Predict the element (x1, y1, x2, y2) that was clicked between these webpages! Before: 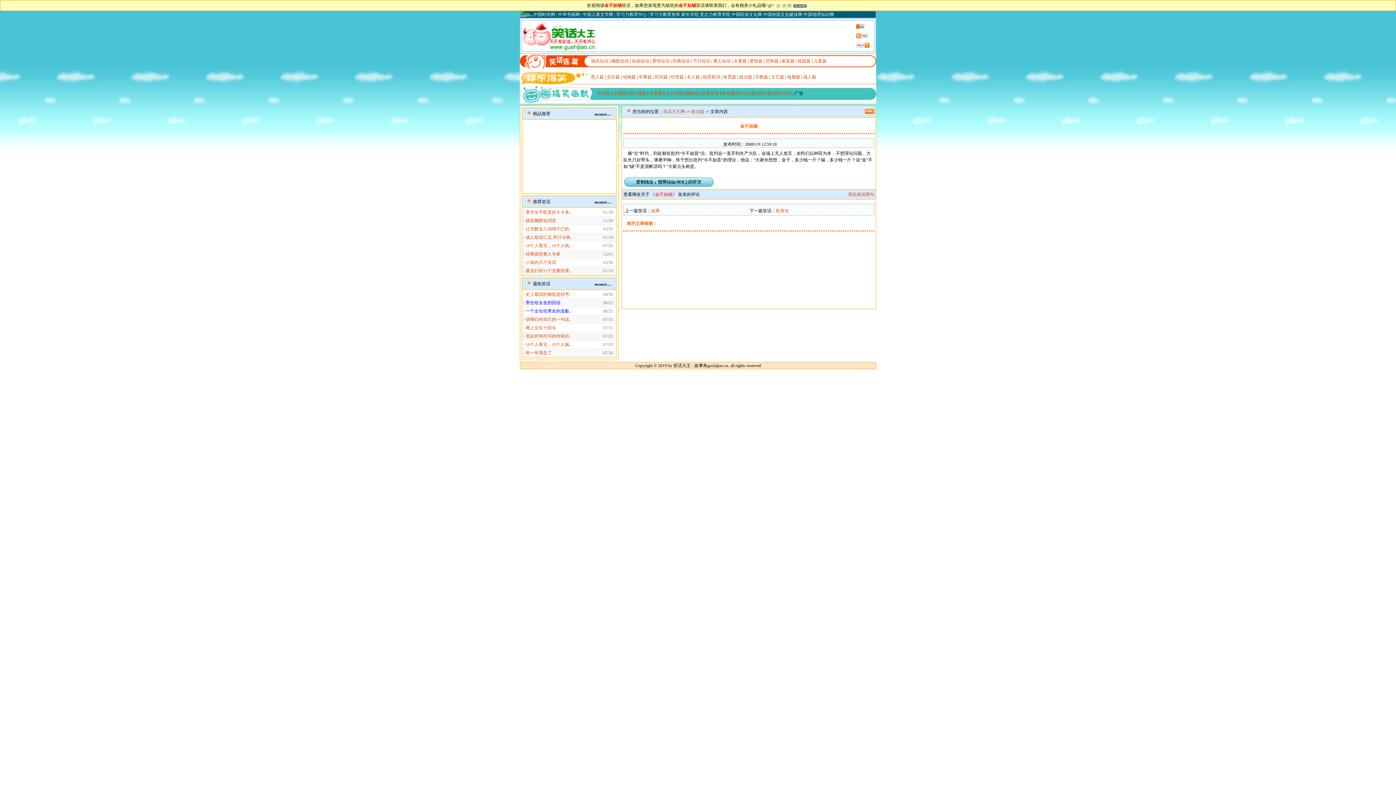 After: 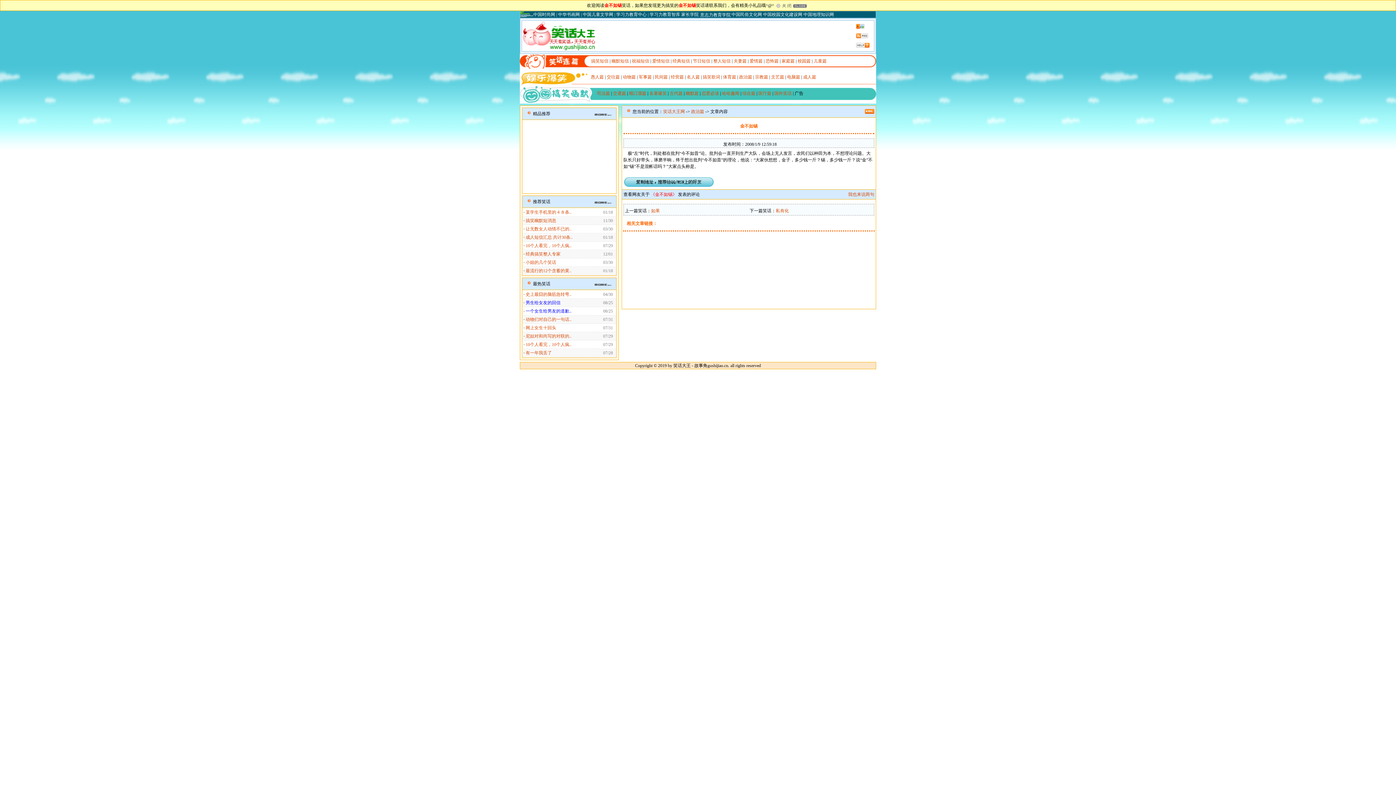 Action: bbox: (700, 12, 730, 17) label: 意志力教育学院